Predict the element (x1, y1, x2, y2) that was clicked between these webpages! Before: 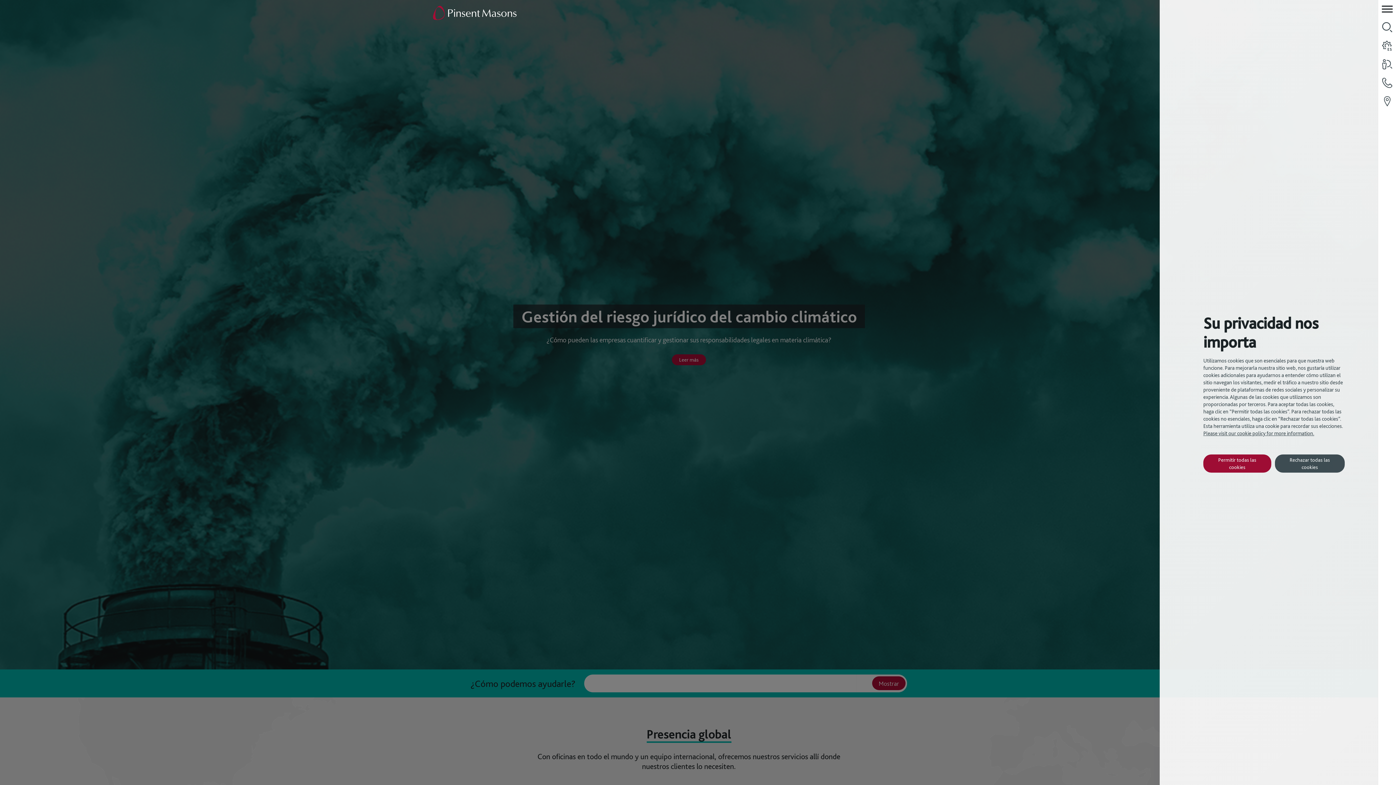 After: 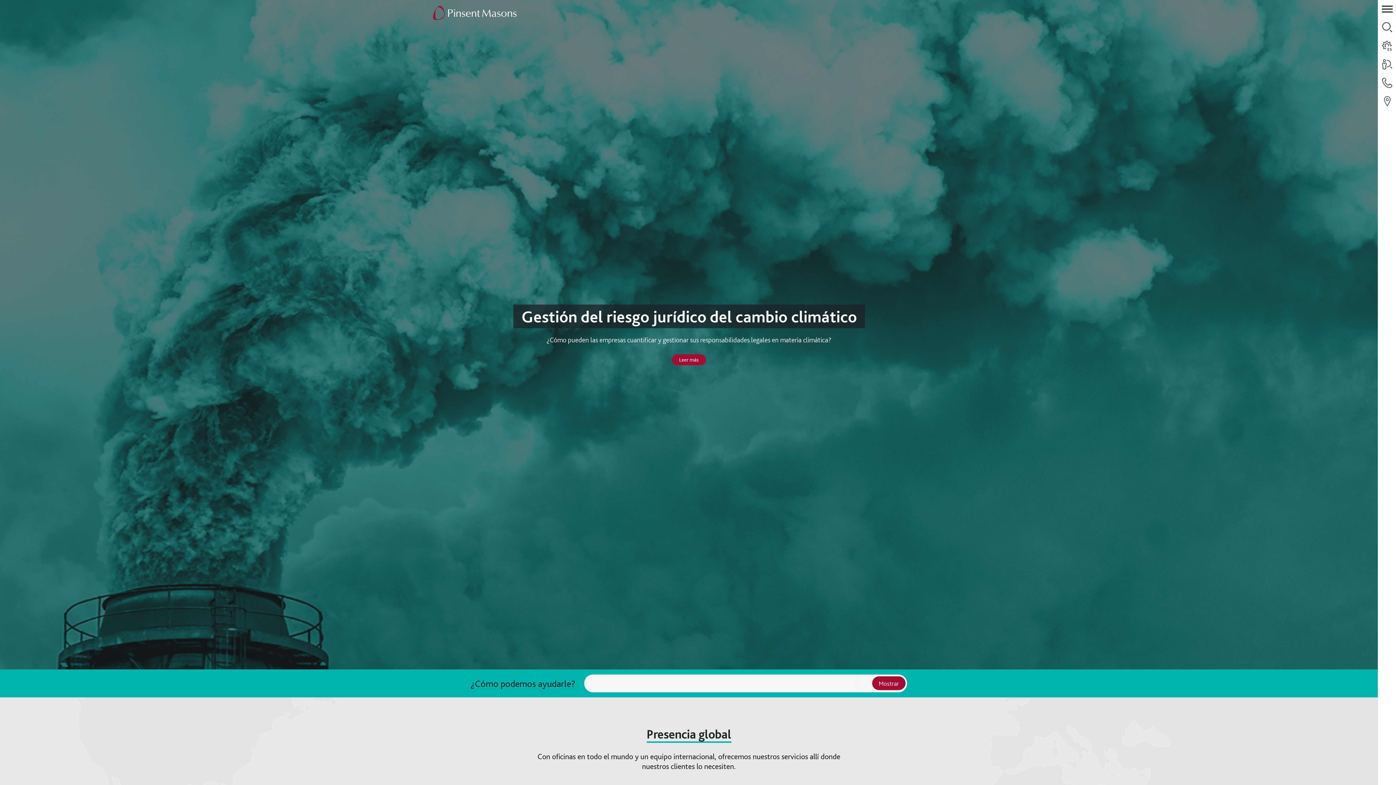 Action: bbox: (1275, 454, 1345, 472) label: Rechazar todas las cookies